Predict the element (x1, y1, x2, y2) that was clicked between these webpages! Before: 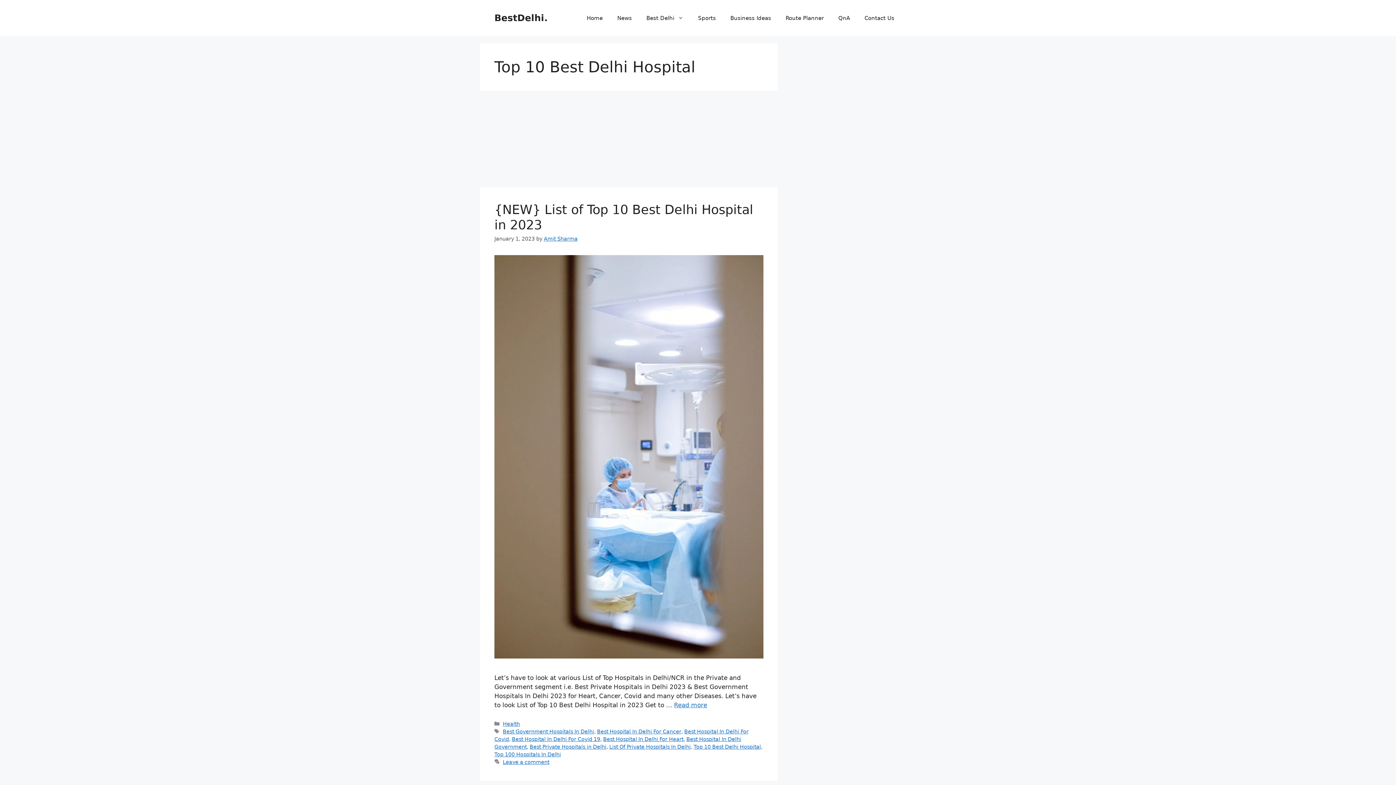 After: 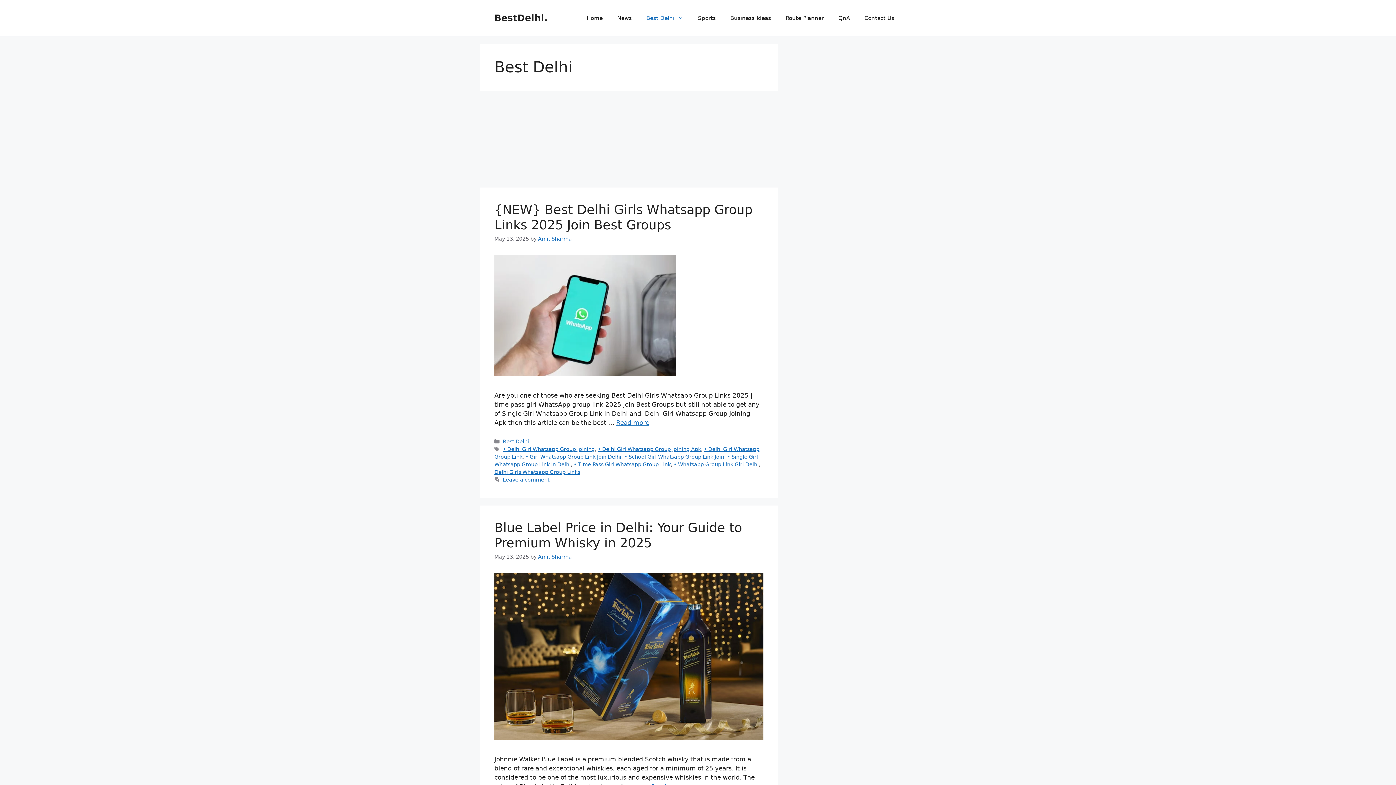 Action: label: Best Delhi bbox: (639, 7, 690, 29)